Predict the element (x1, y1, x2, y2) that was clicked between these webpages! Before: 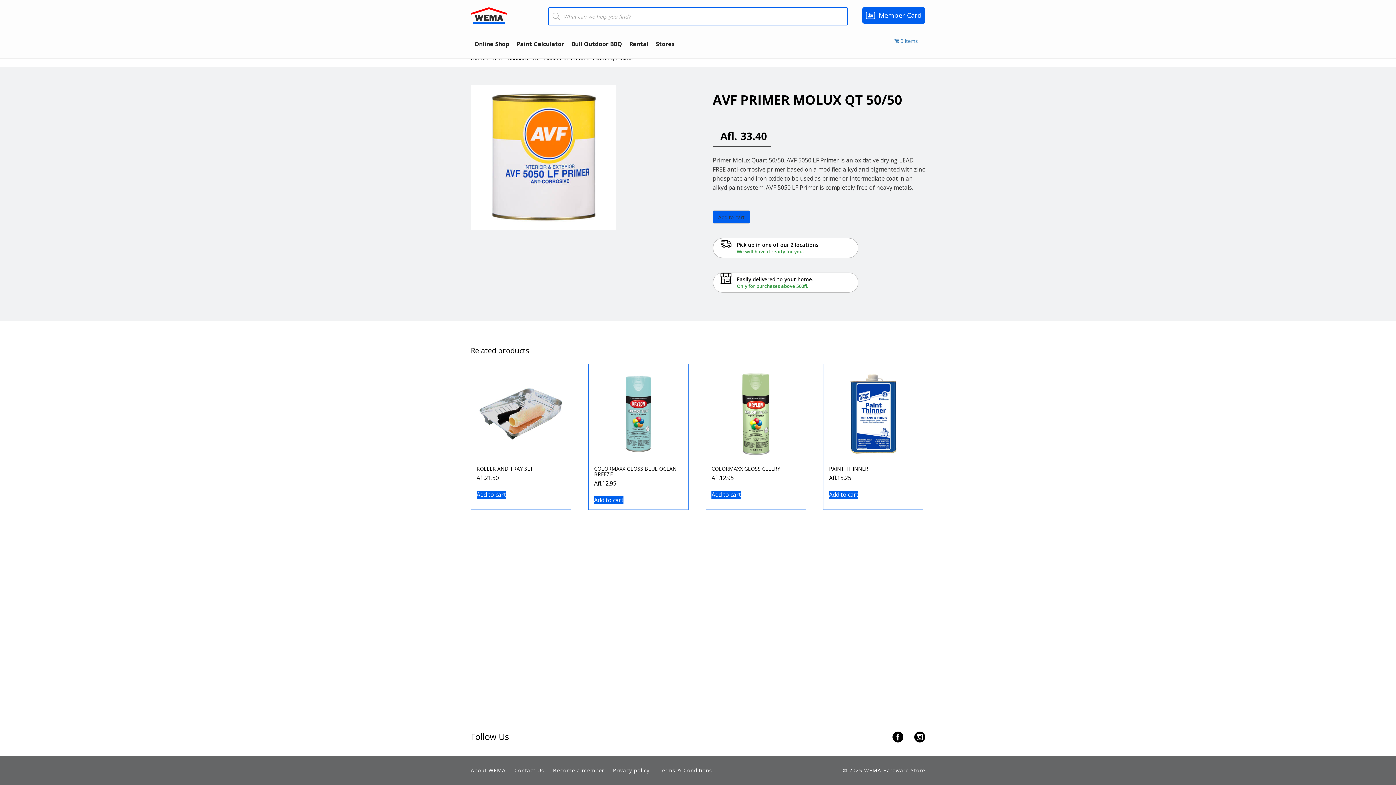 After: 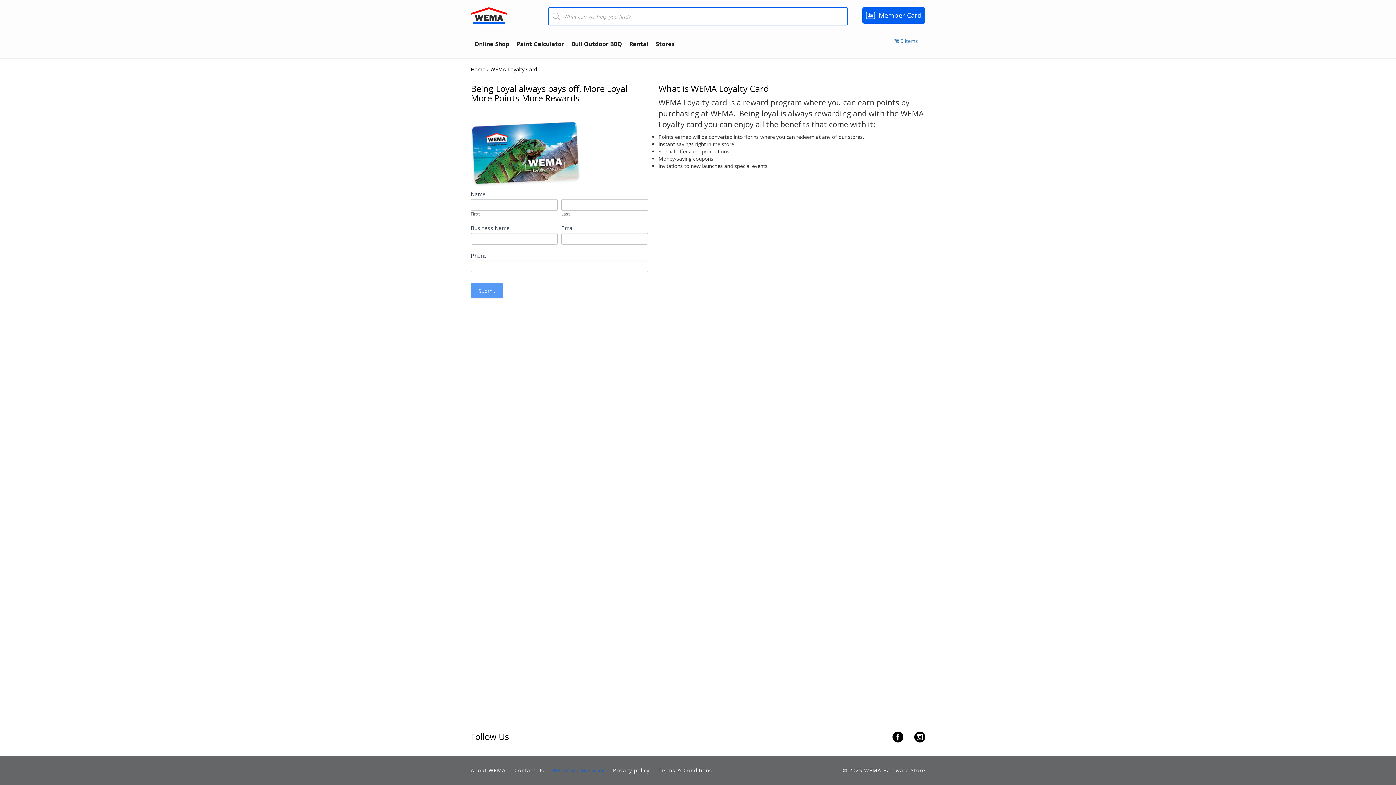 Action: bbox: (553, 767, 604, 774) label: Become a member